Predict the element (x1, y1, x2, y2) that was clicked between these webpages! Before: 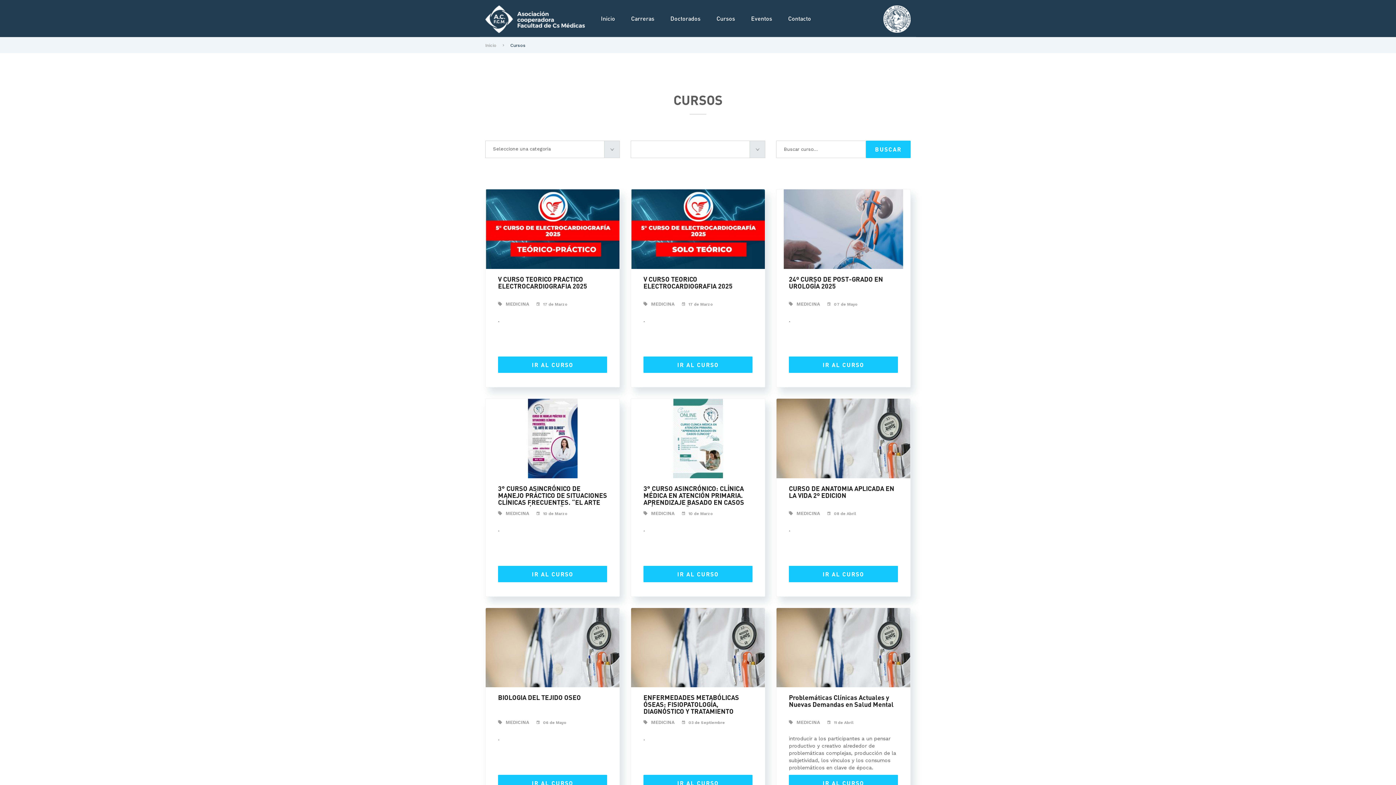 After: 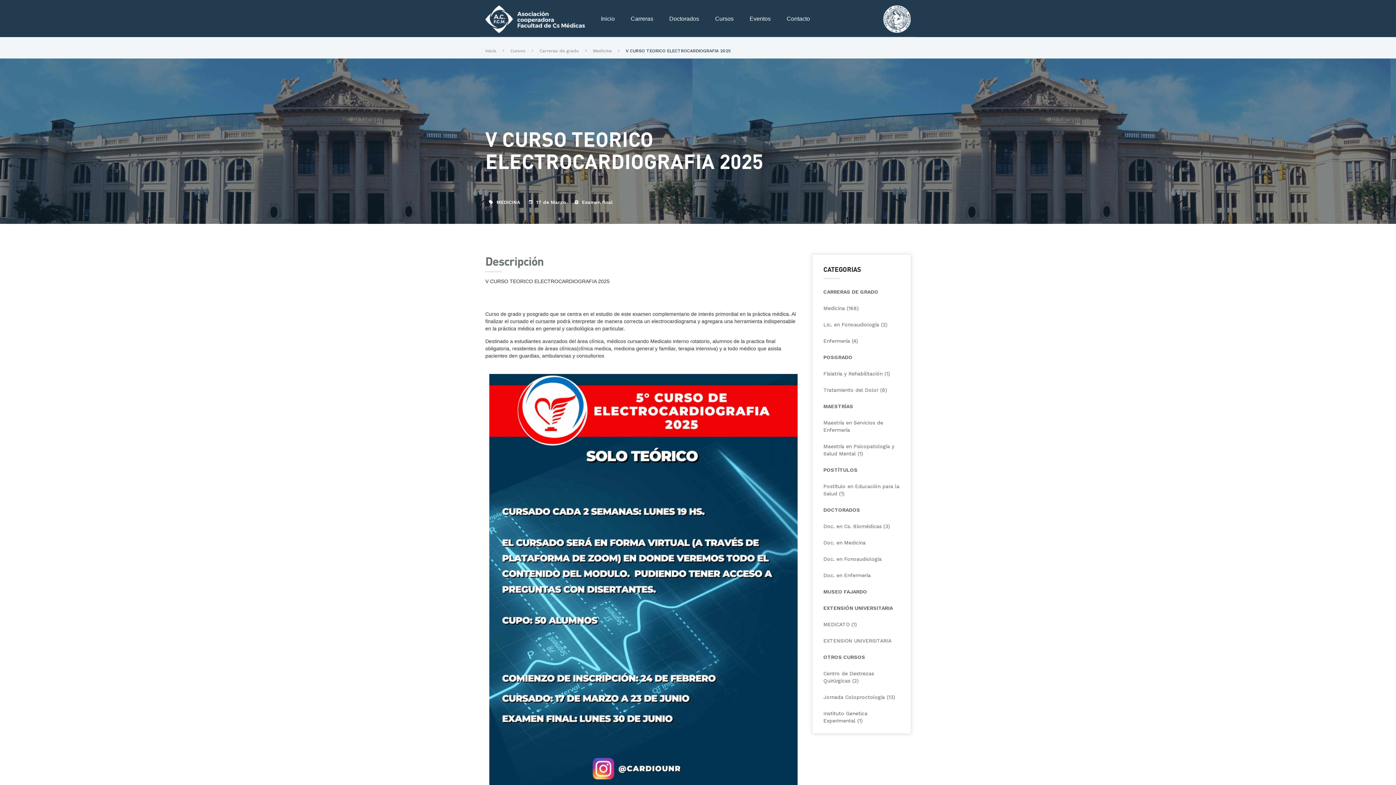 Action: label: IR AL CURSO bbox: (643, 356, 752, 373)